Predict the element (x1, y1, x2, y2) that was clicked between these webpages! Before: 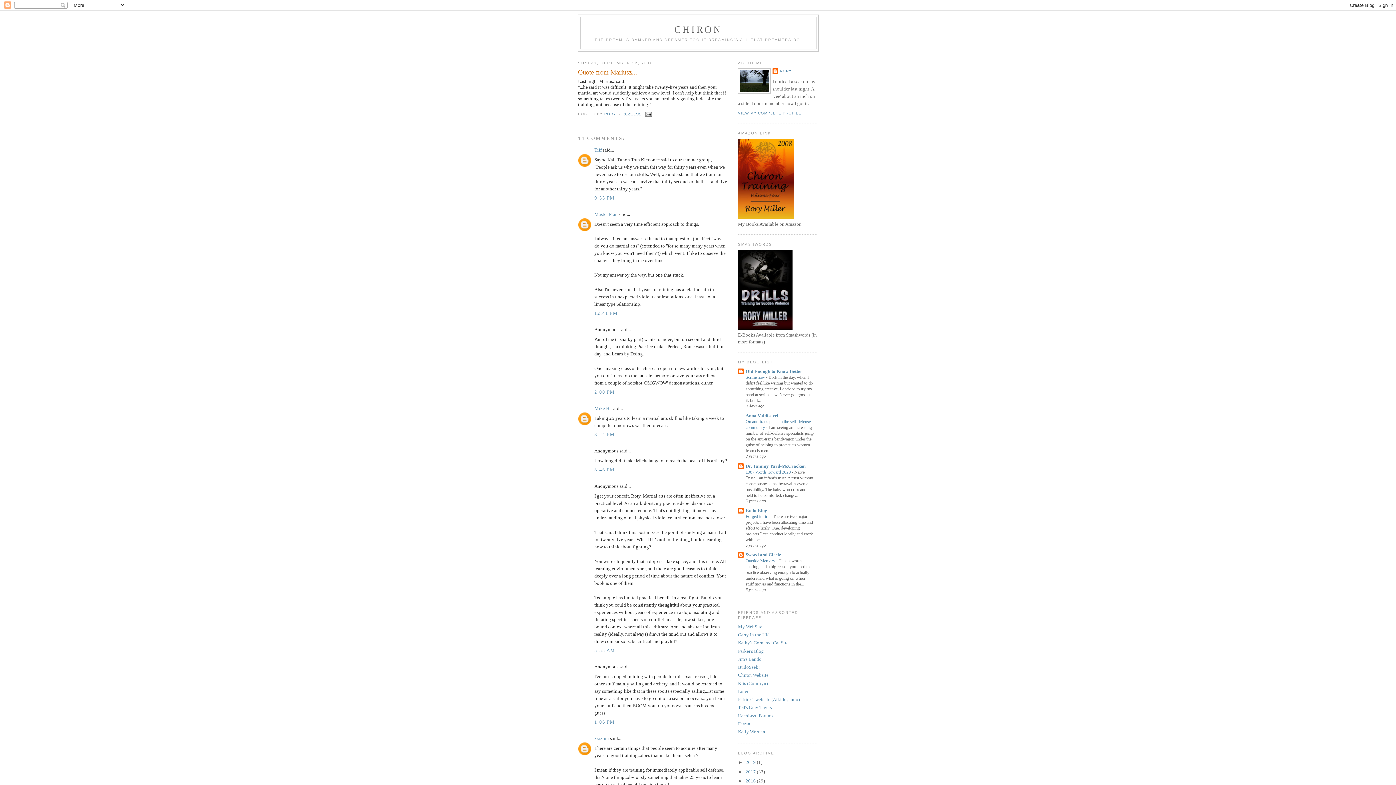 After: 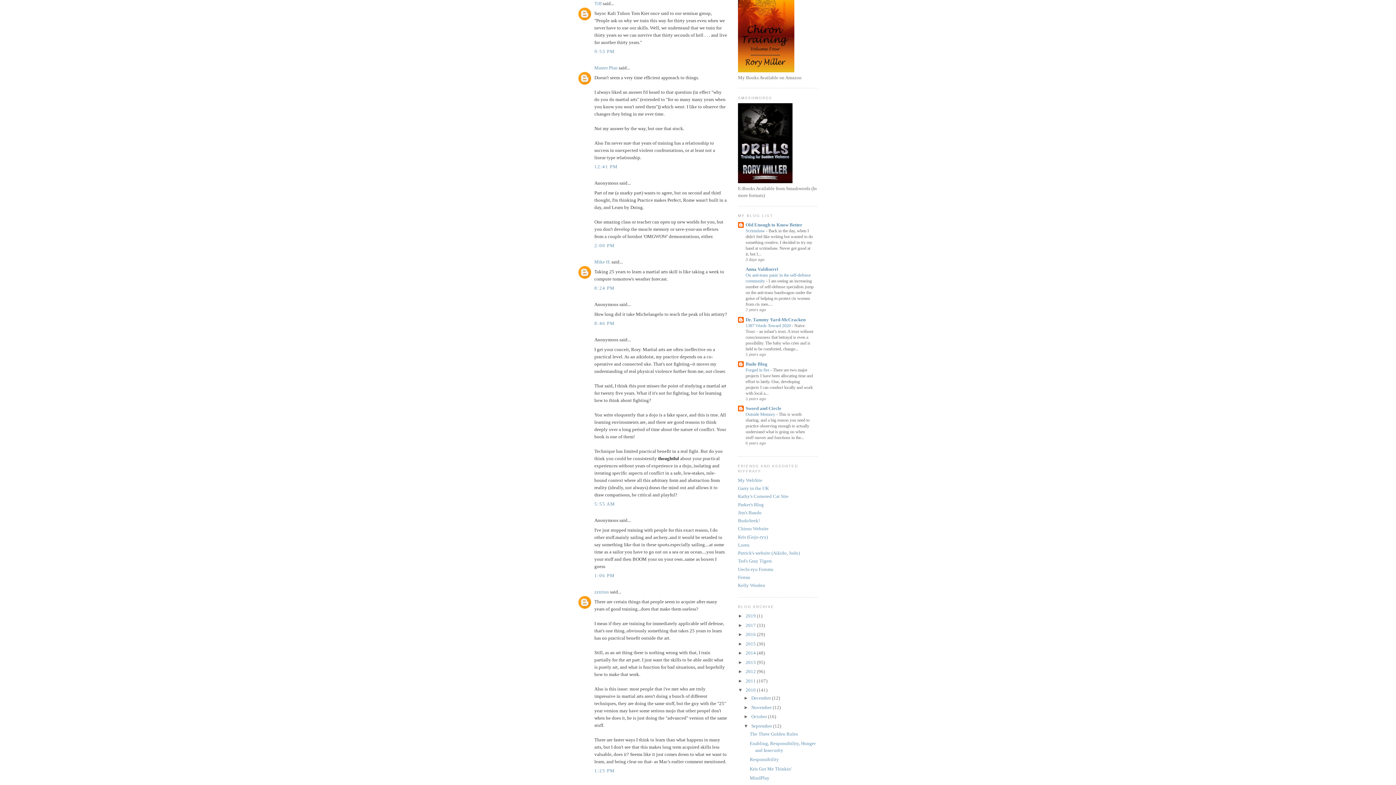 Action: label: 9:53 PM bbox: (594, 195, 614, 200)